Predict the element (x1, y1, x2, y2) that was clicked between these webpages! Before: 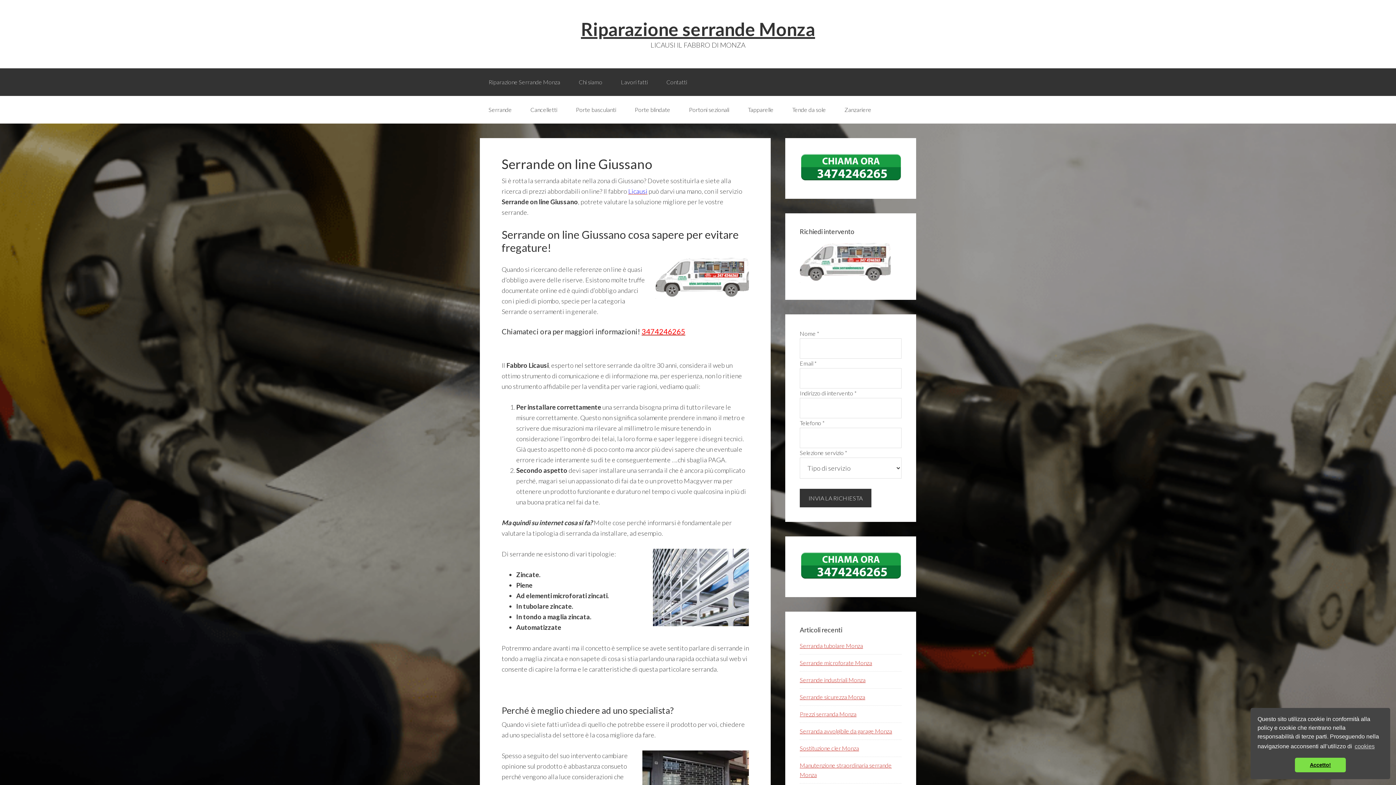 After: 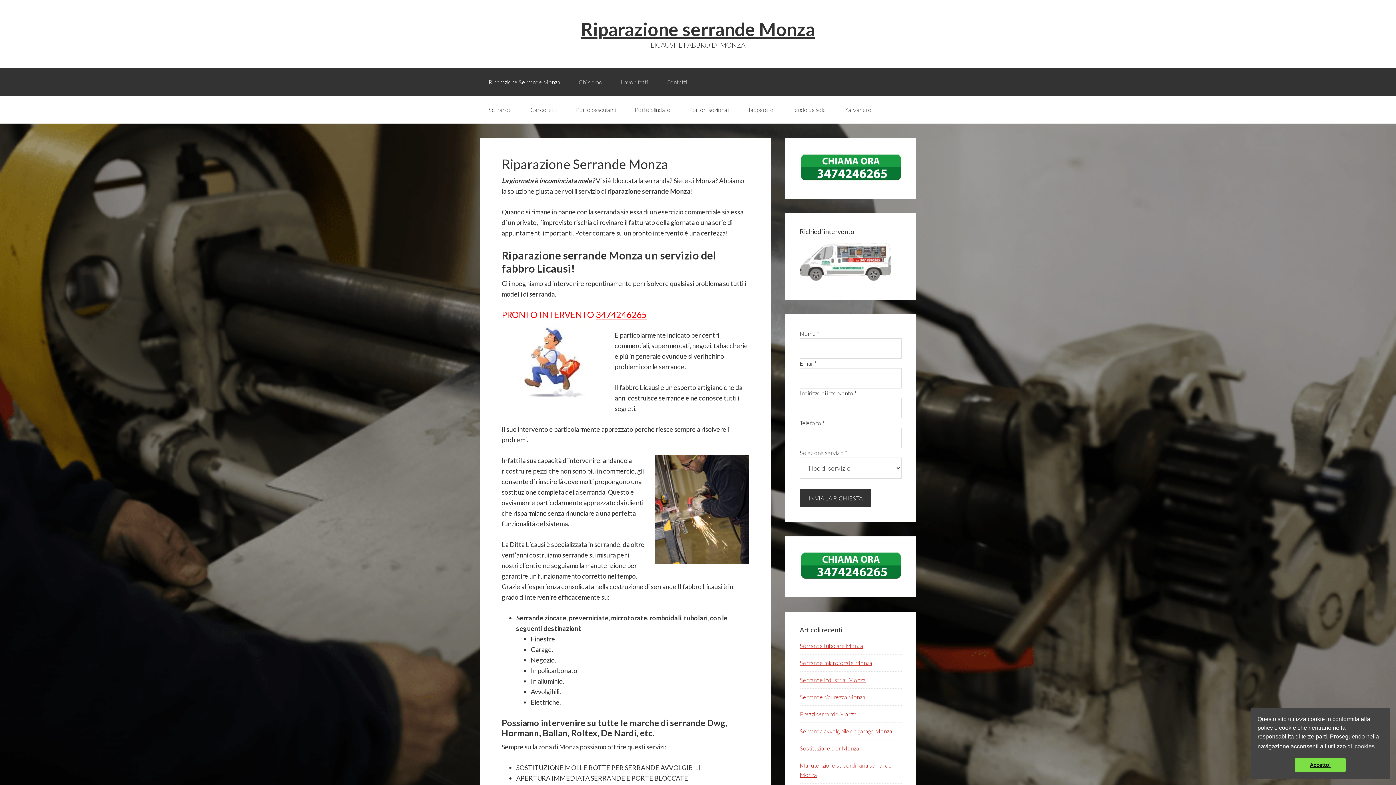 Action: bbox: (581, 18, 815, 40) label: Riparazione serrande Monza